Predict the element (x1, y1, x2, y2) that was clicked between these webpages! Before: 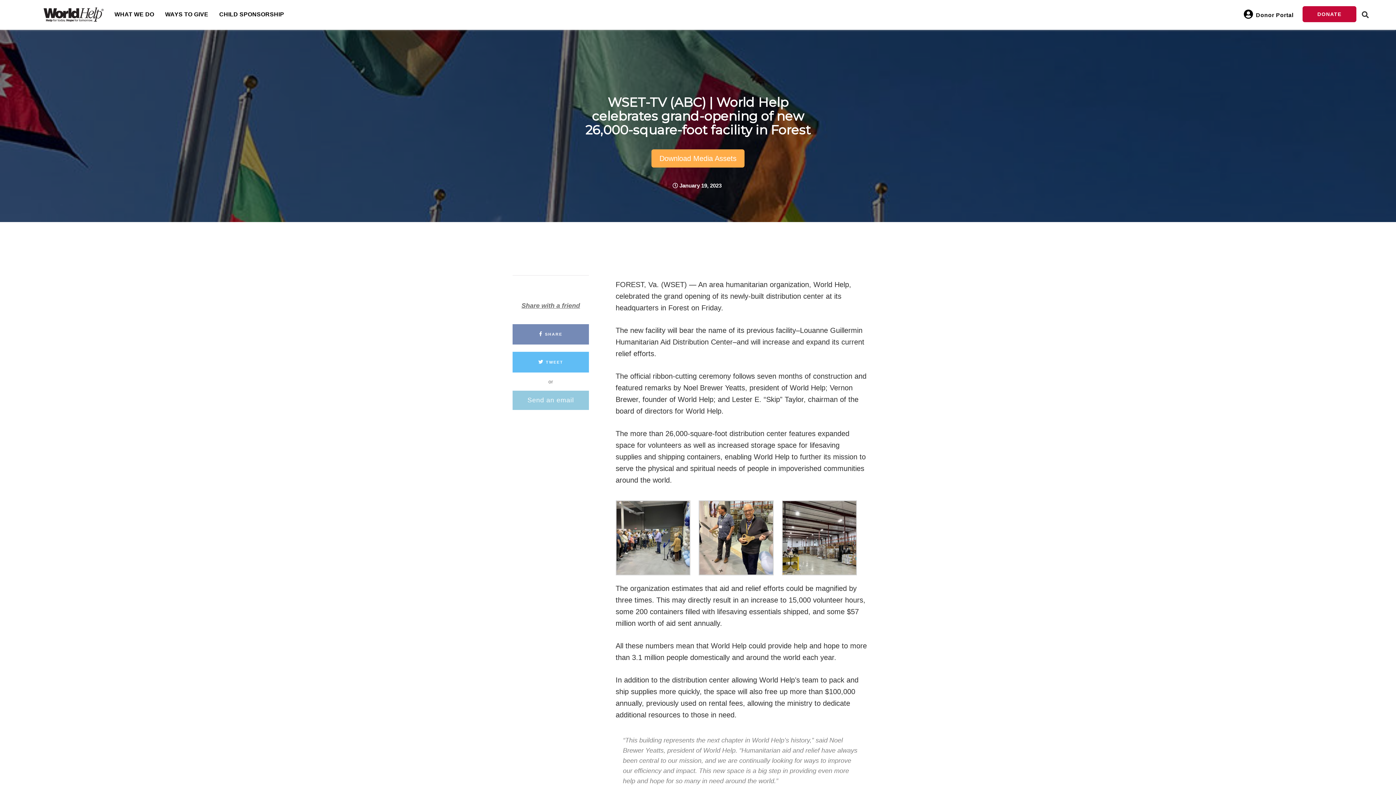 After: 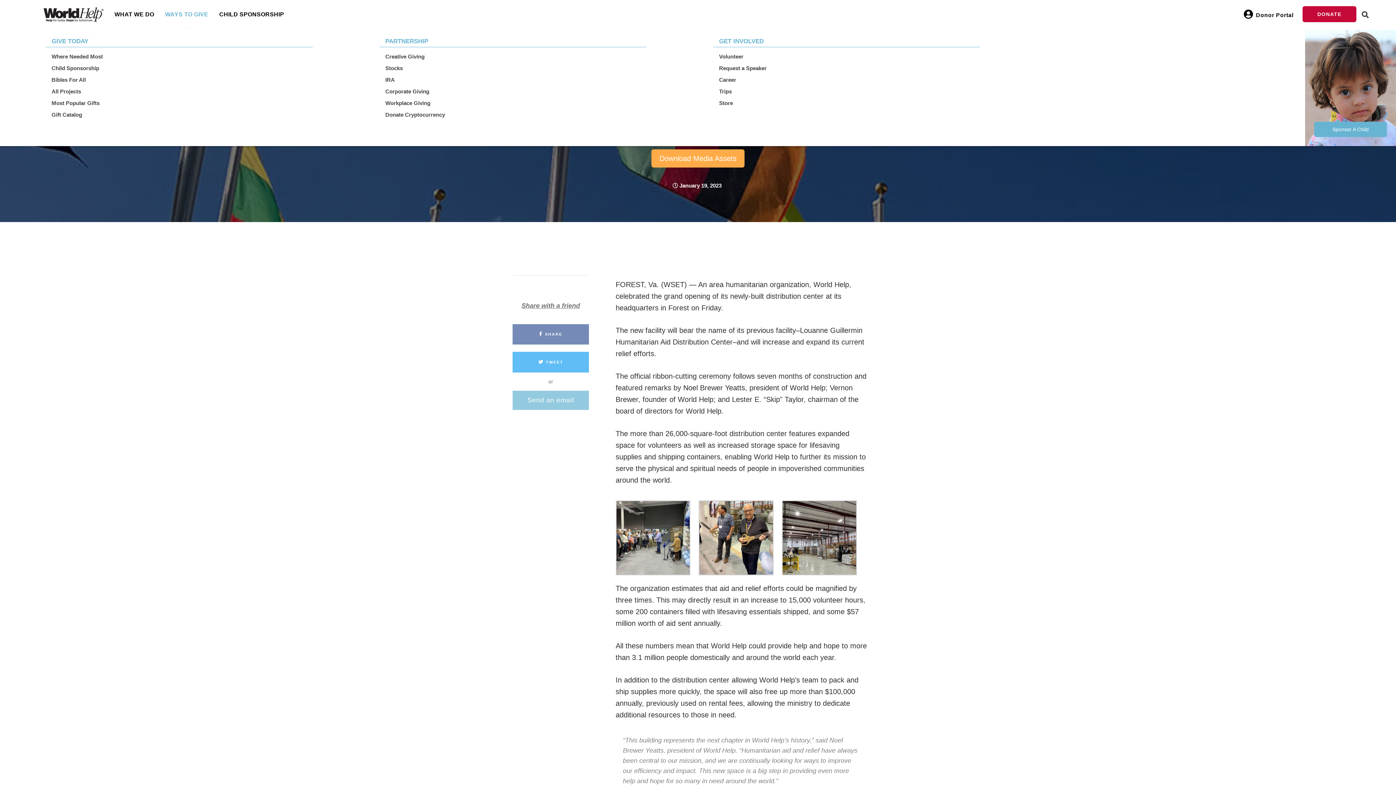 Action: label: WAYS TO GIVE bbox: (159, 0, 213, 29)